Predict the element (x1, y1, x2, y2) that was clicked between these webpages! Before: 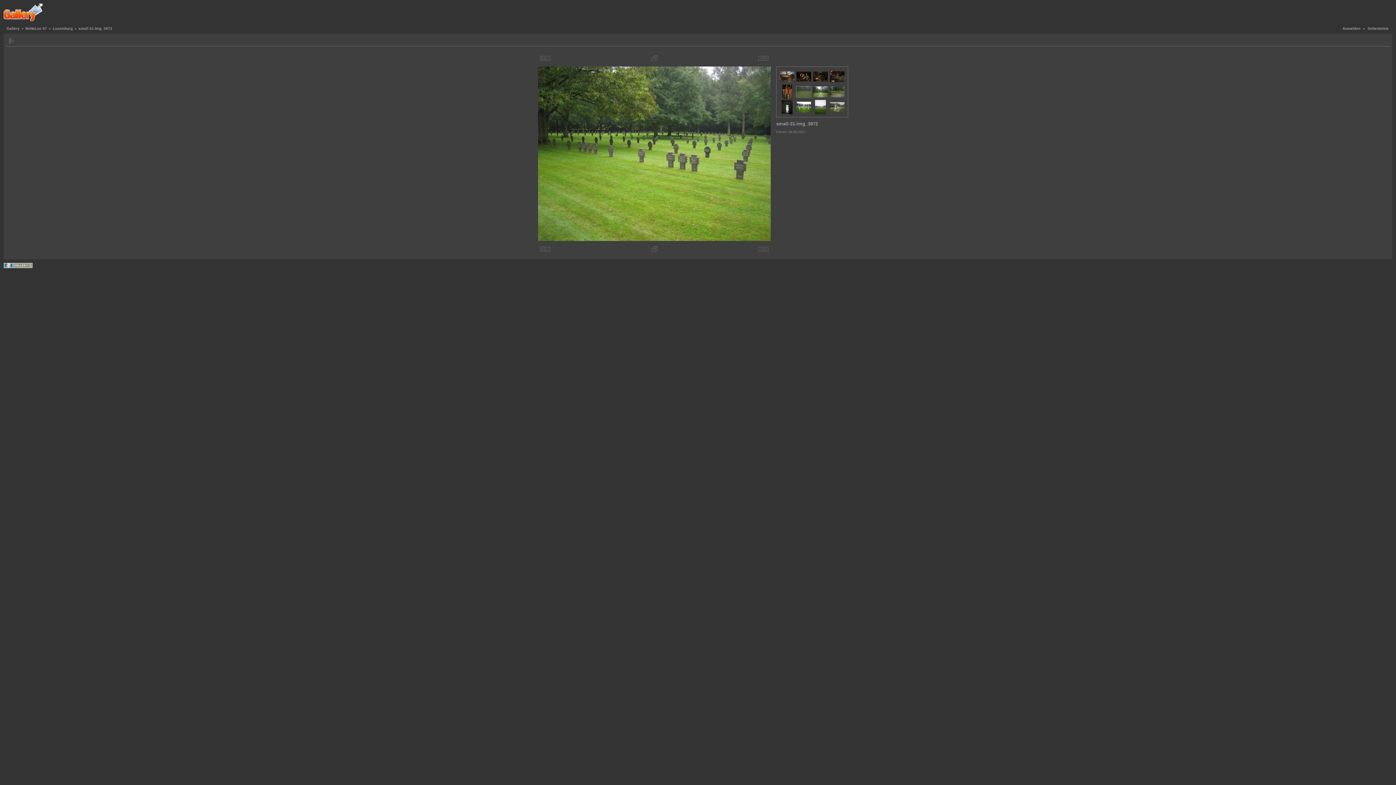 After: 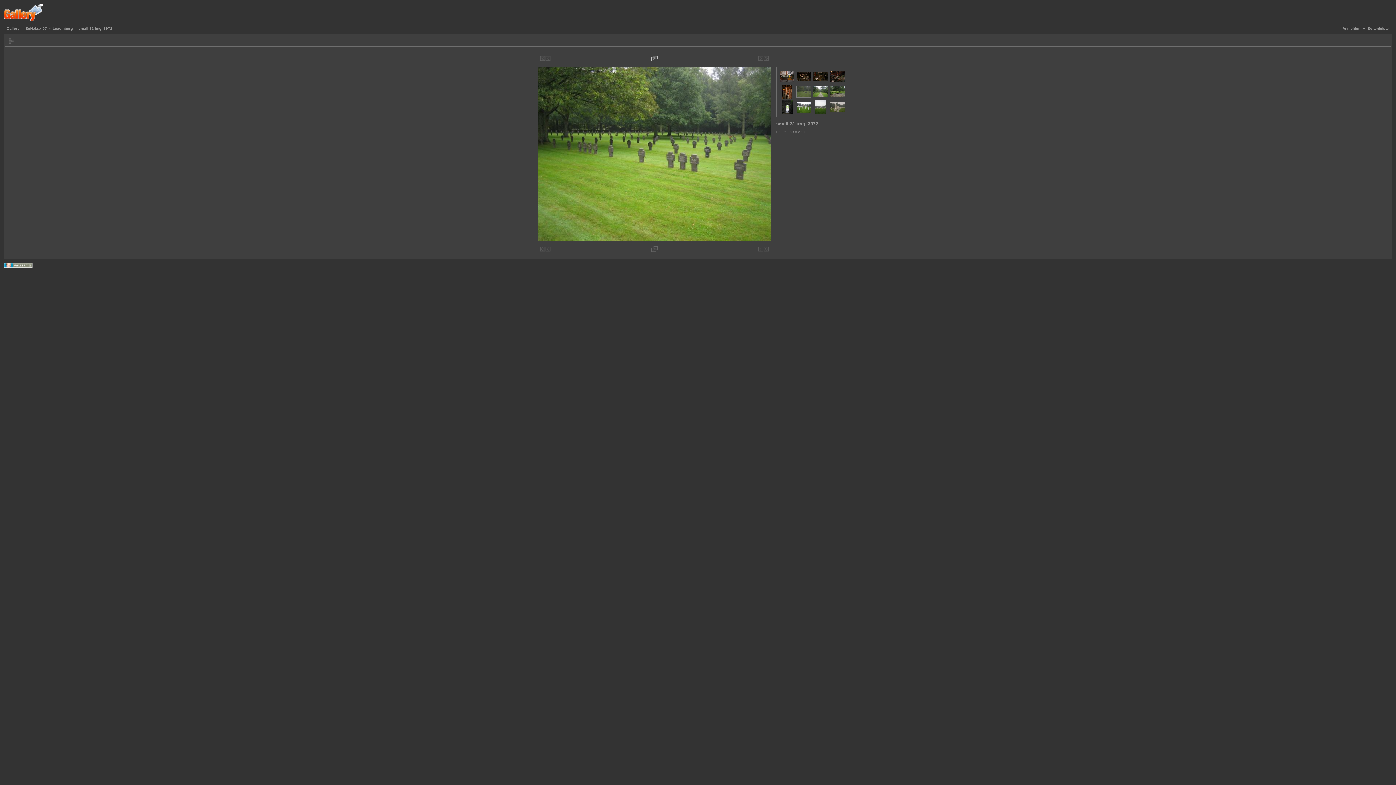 Action: bbox: (651, 55, 657, 61)